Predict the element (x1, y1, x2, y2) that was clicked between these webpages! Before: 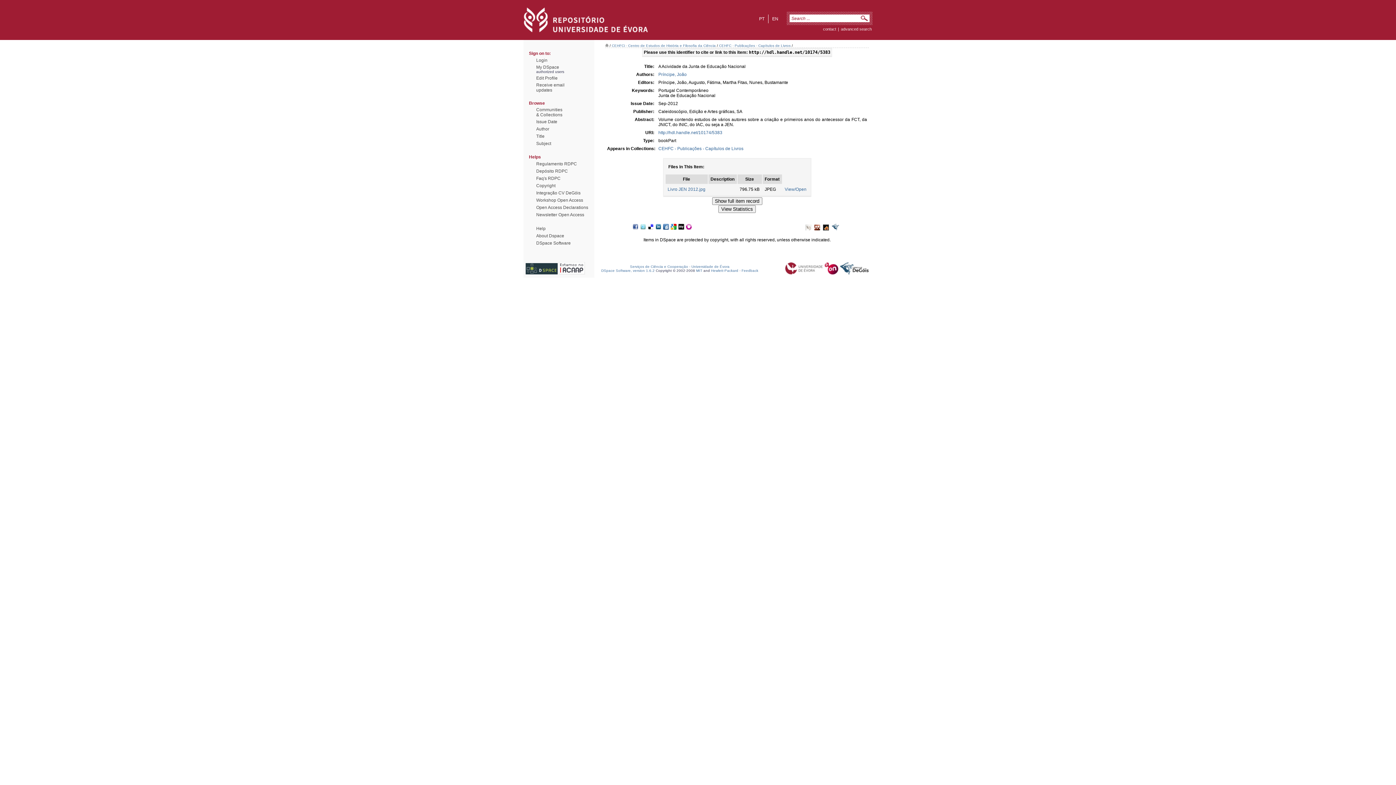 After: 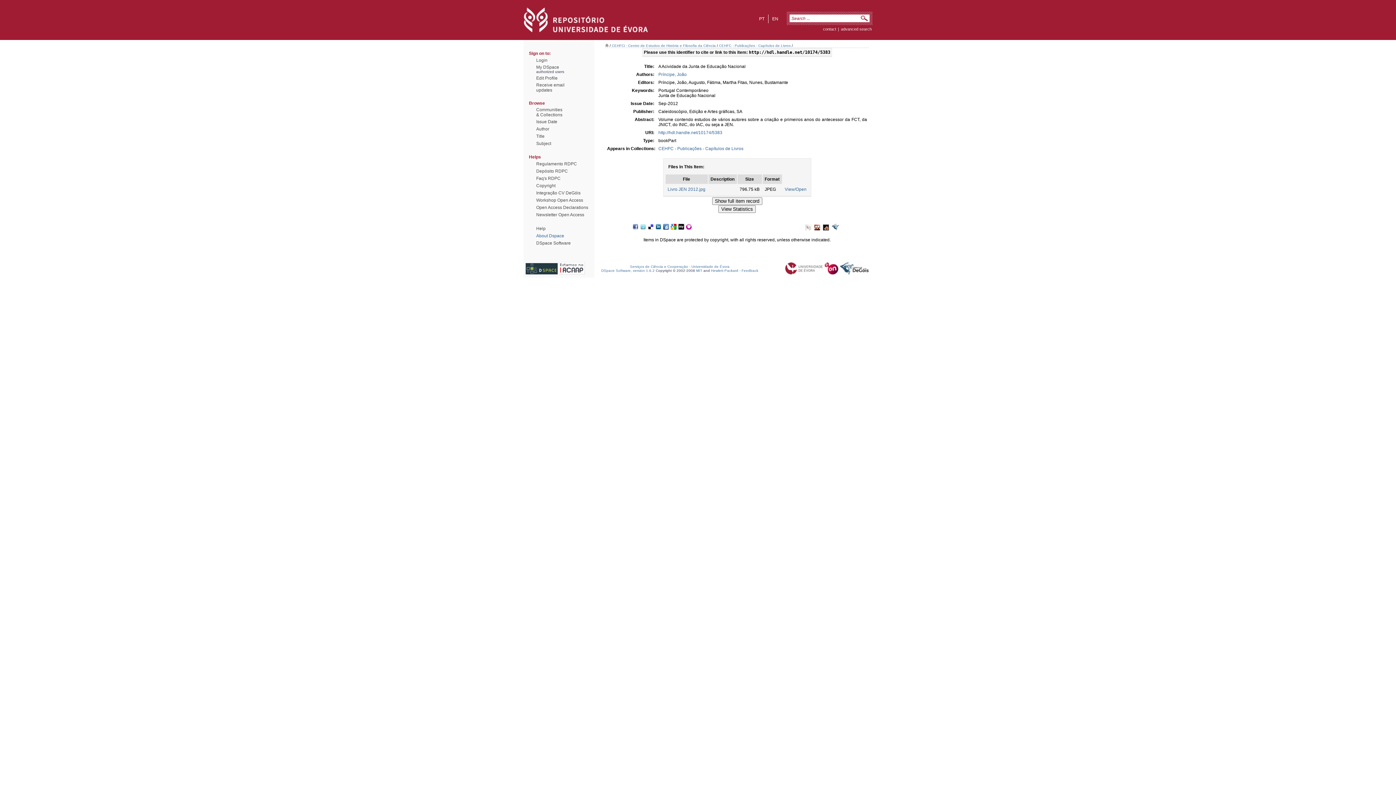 Action: bbox: (536, 233, 564, 238) label: About Dspace